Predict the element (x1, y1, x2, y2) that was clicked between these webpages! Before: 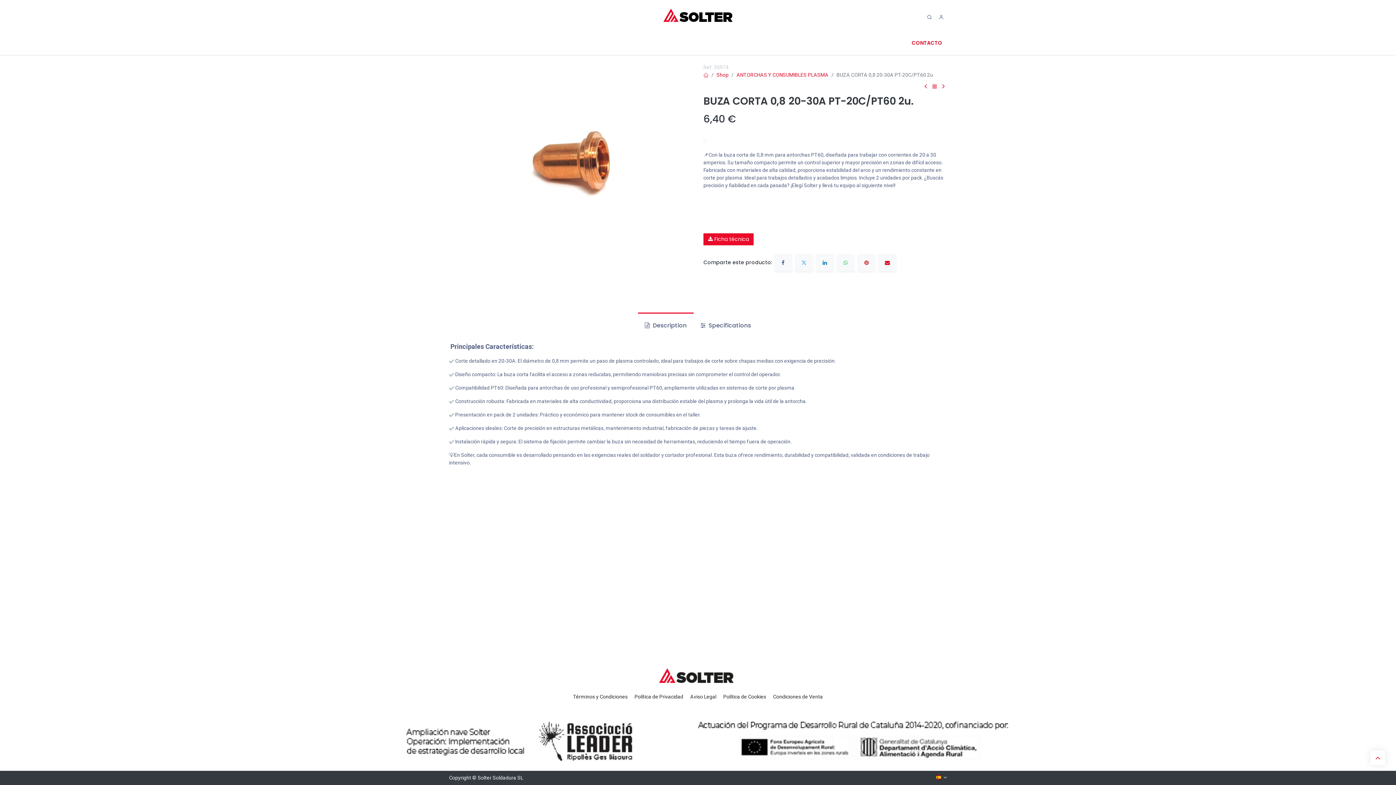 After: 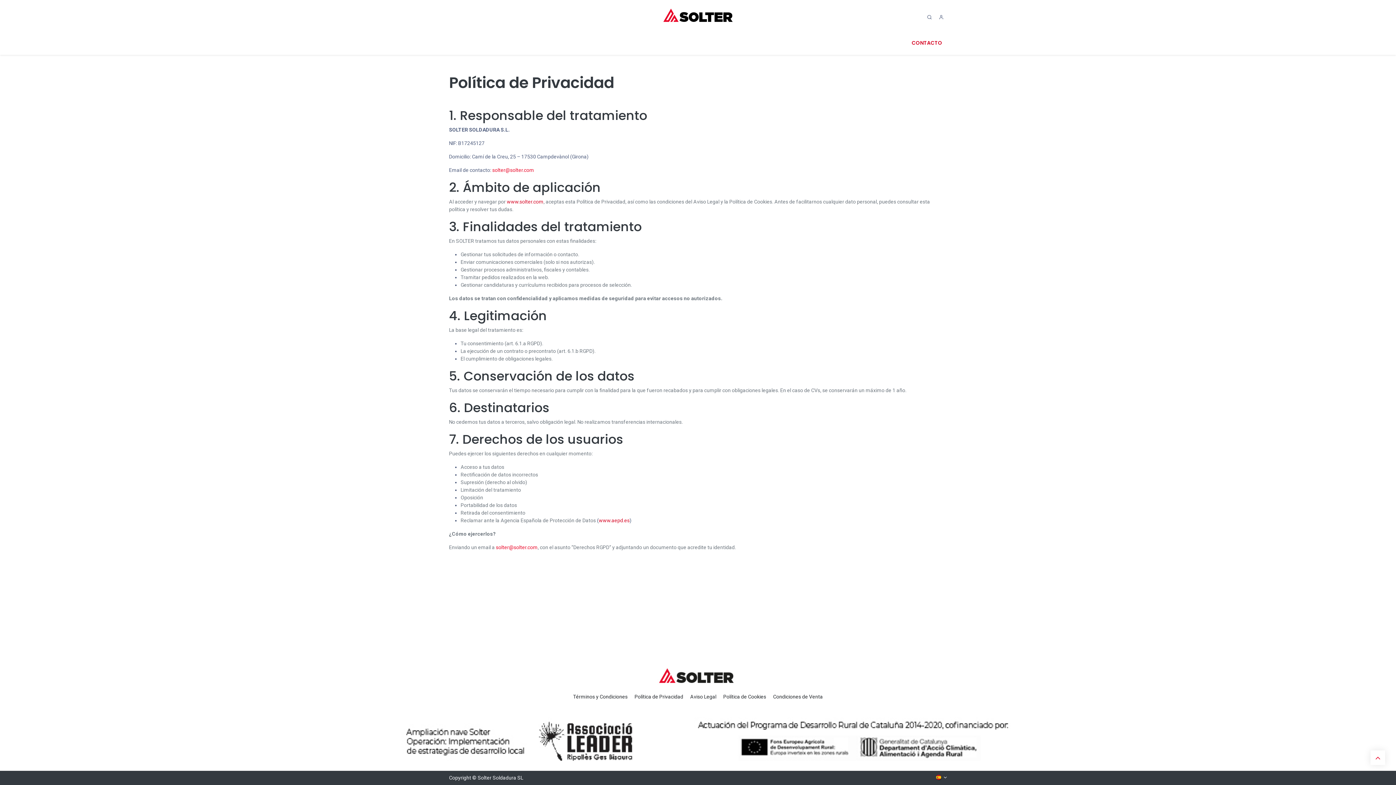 Action: label: Política de Privacidad bbox: (634, 694, 683, 699)